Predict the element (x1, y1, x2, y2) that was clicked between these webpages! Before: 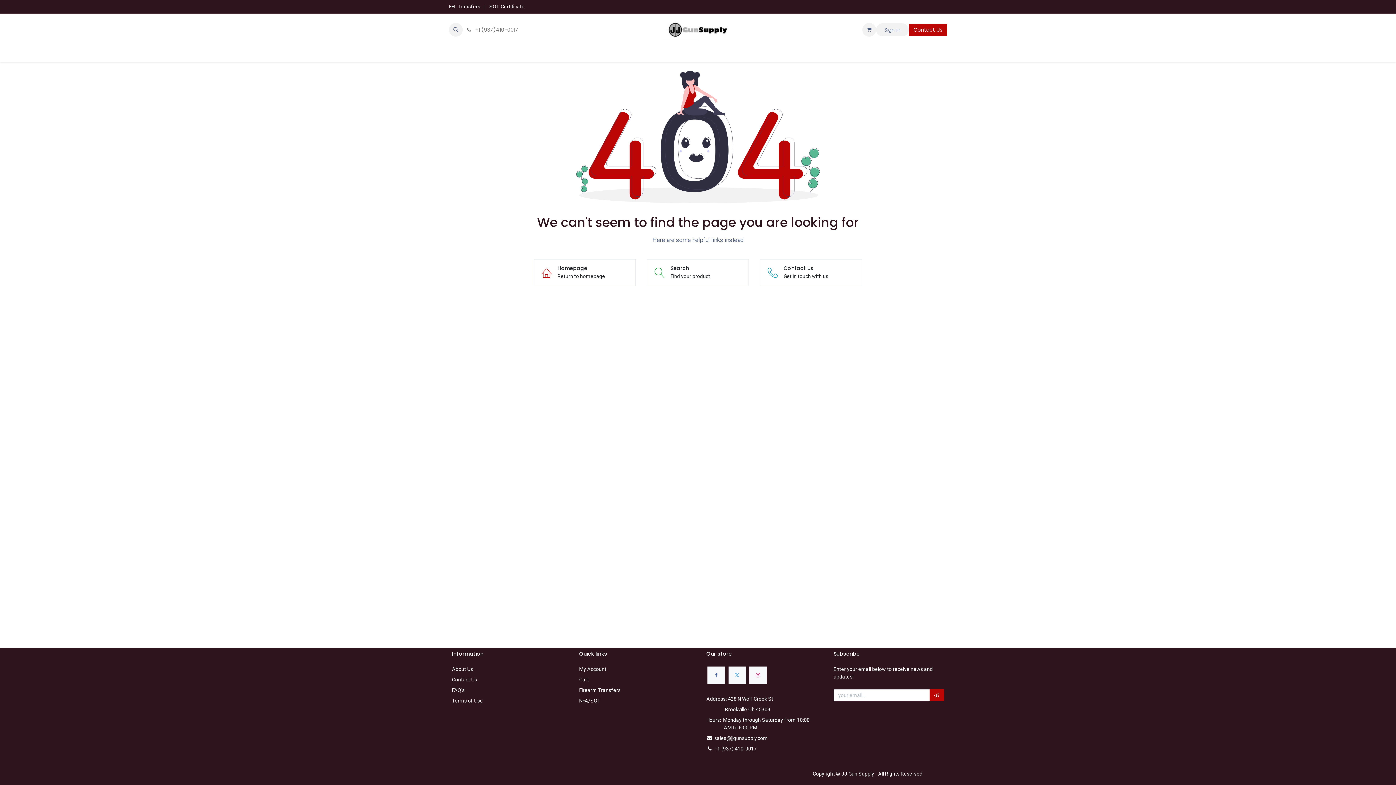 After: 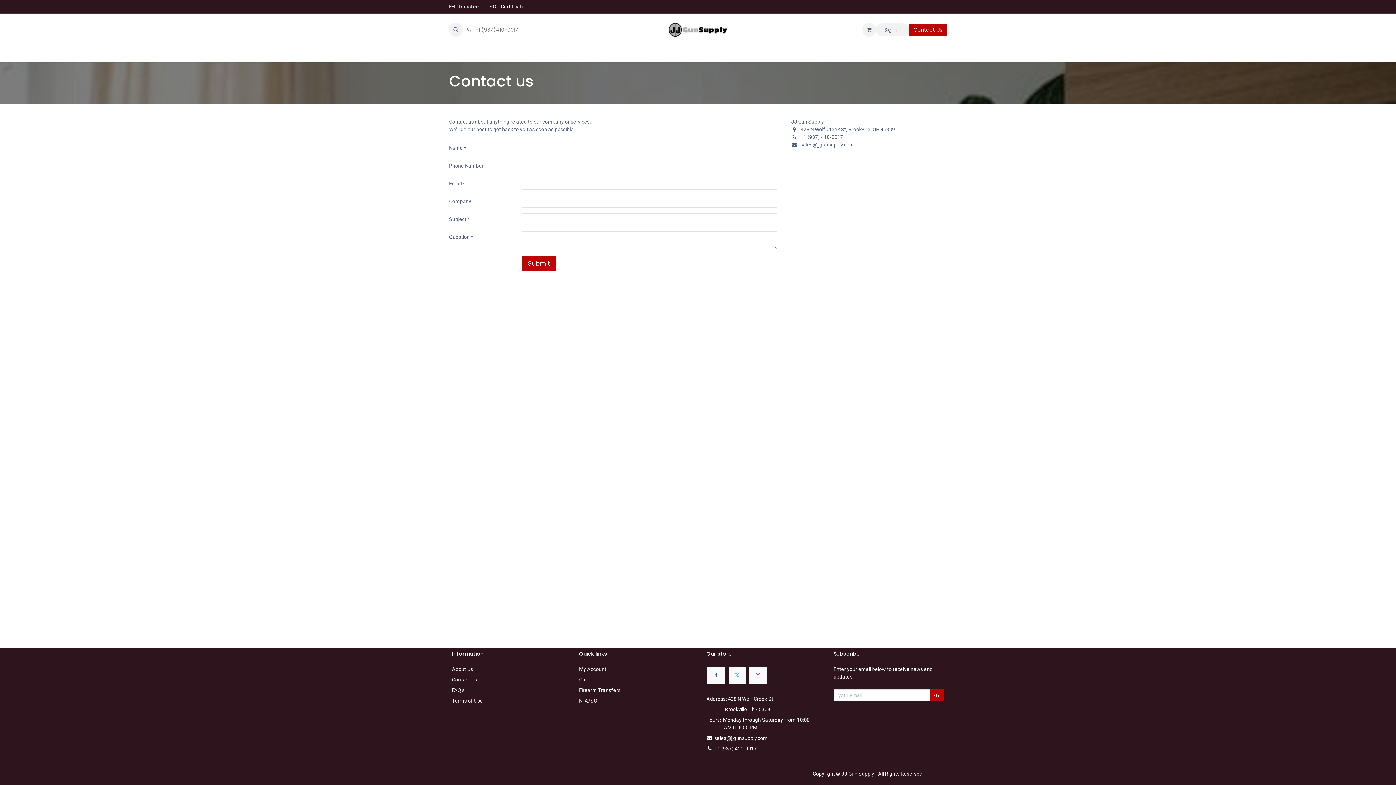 Action: label: Contact Us bbox: (909, 23, 947, 35)